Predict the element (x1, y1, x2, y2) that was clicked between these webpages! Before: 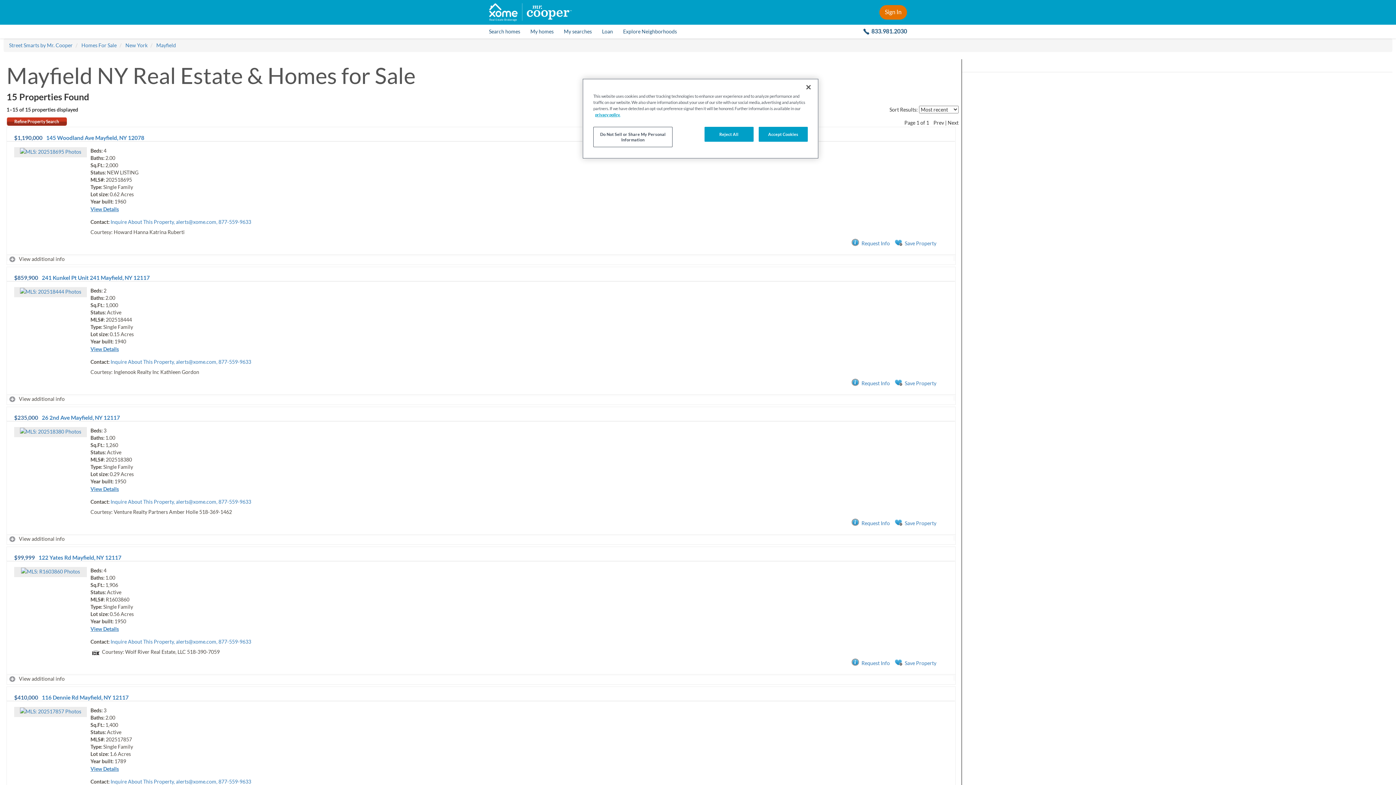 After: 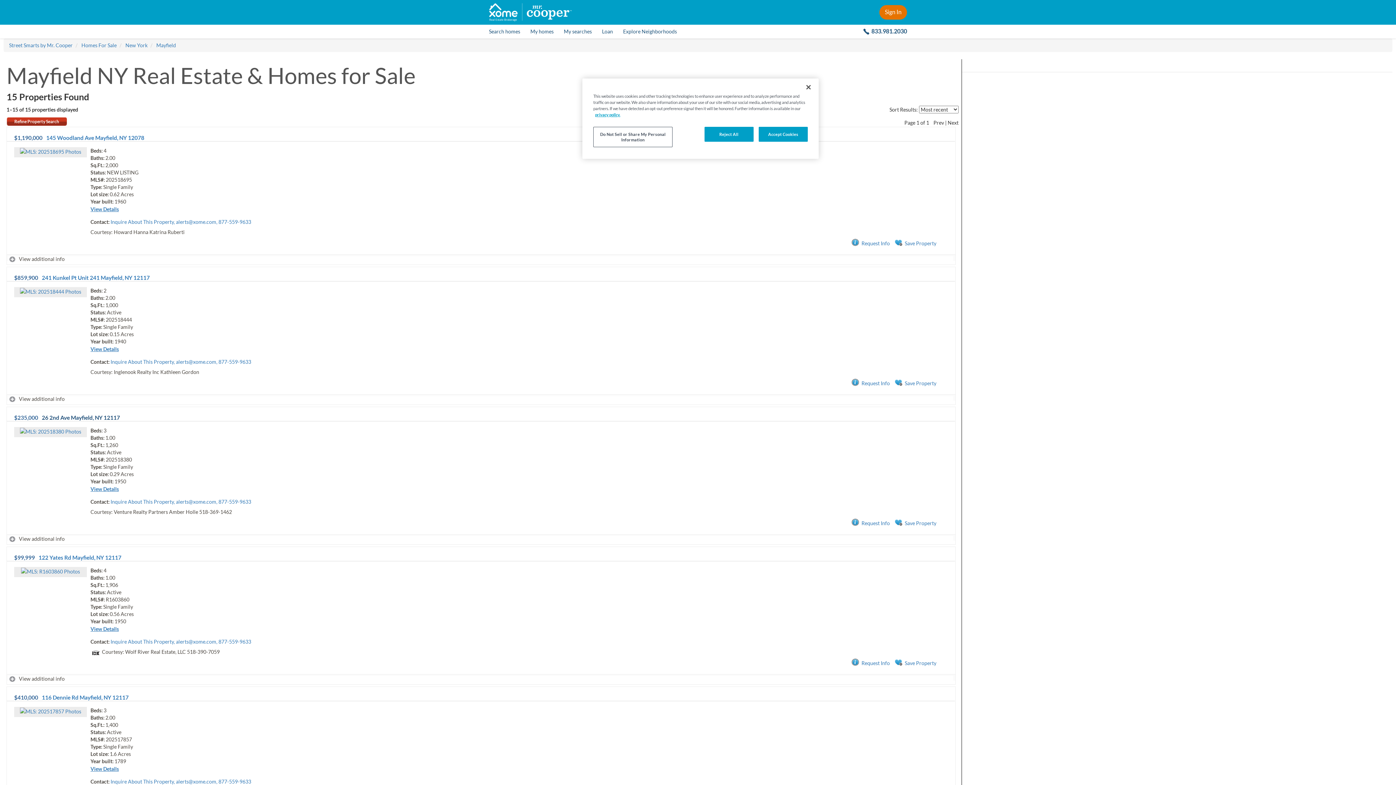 Action: bbox: (41, 414, 120, 421) label: 26 2nd Ave Mayfield, NY 12117